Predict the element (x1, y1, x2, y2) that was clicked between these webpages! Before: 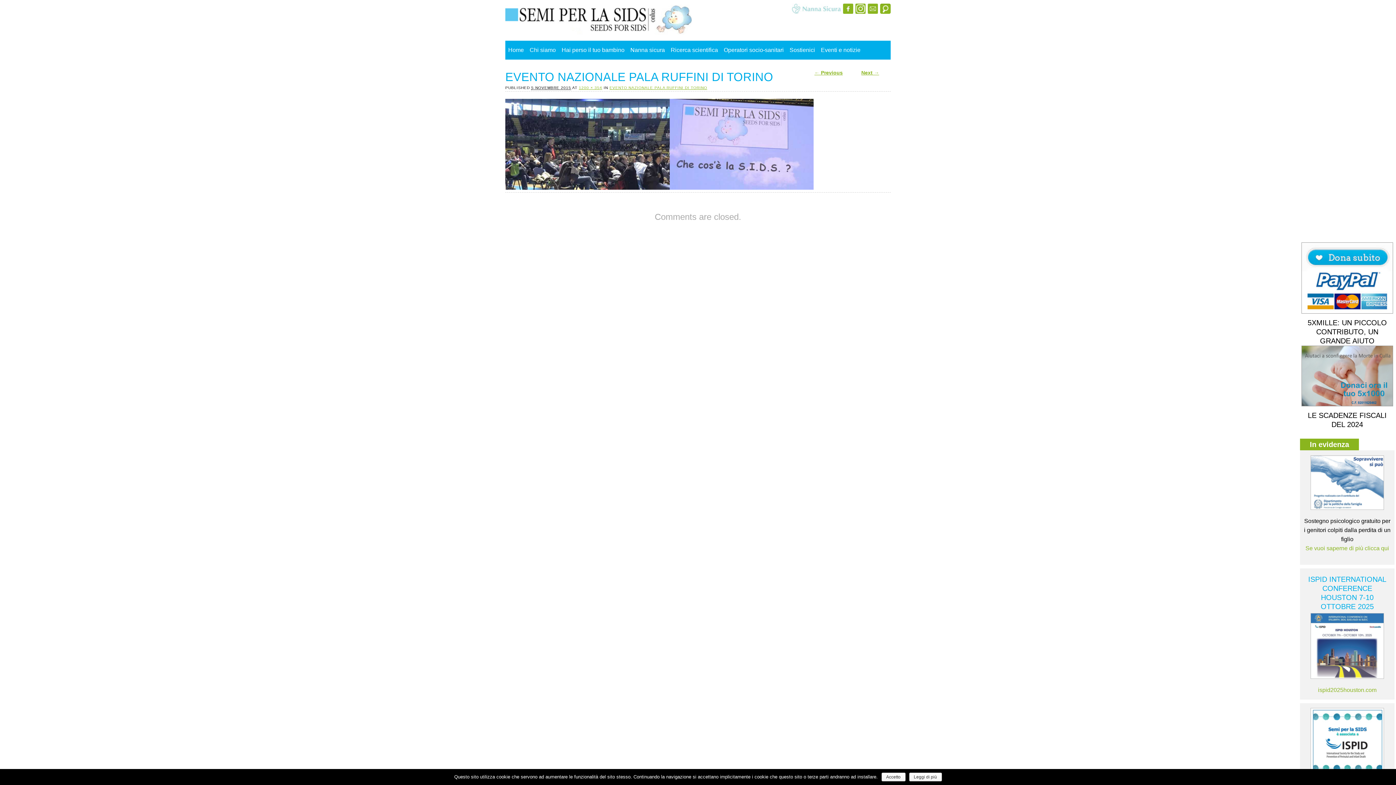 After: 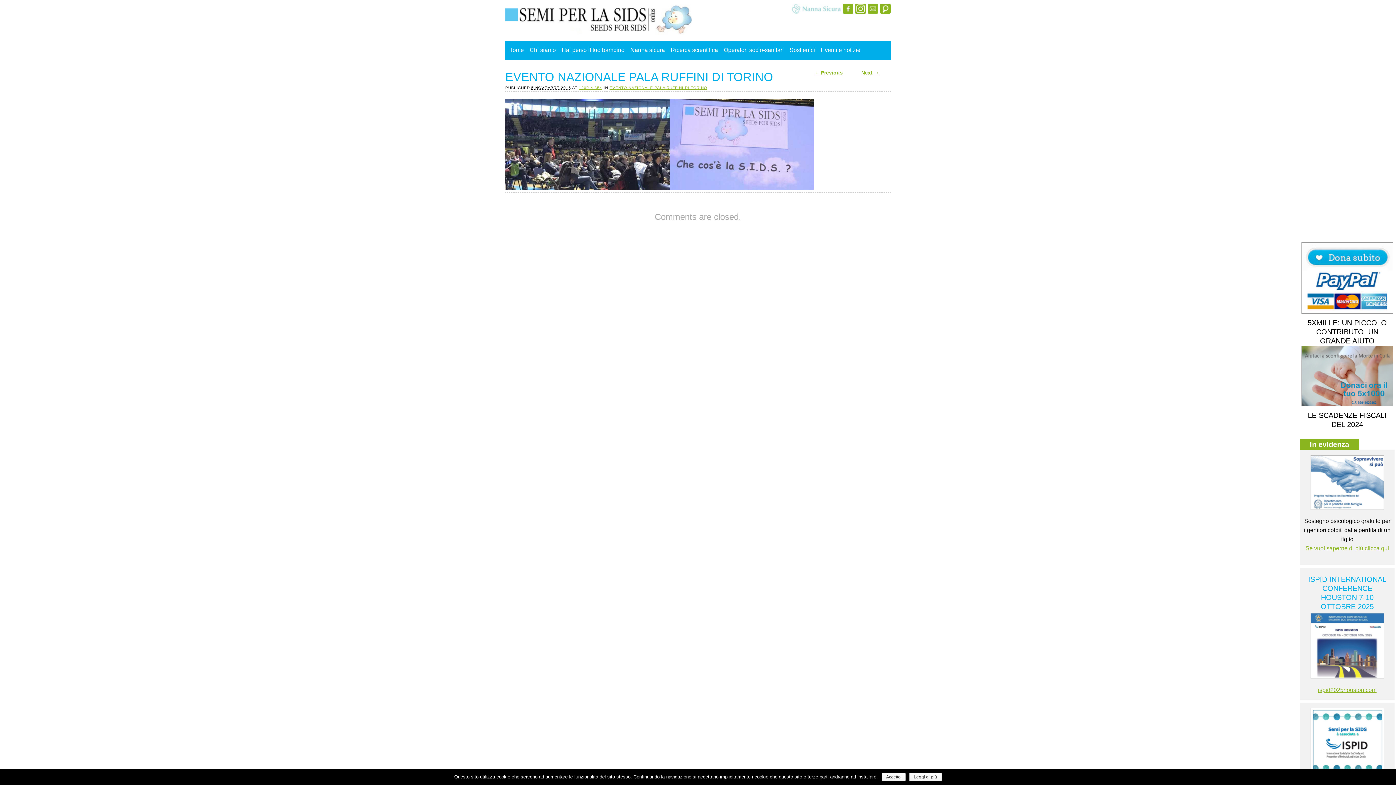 Action: bbox: (1318, 687, 1376, 693) label: ispid2025houston.com